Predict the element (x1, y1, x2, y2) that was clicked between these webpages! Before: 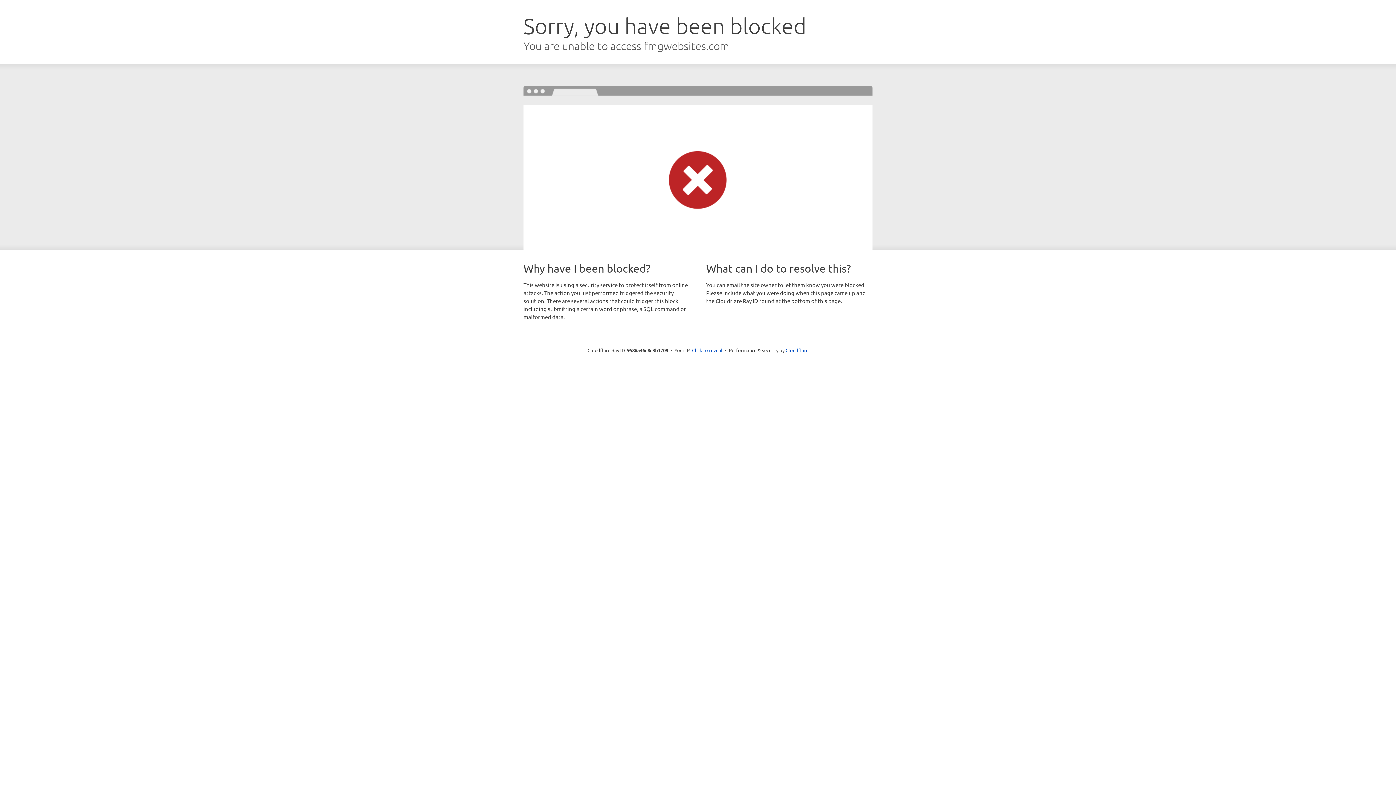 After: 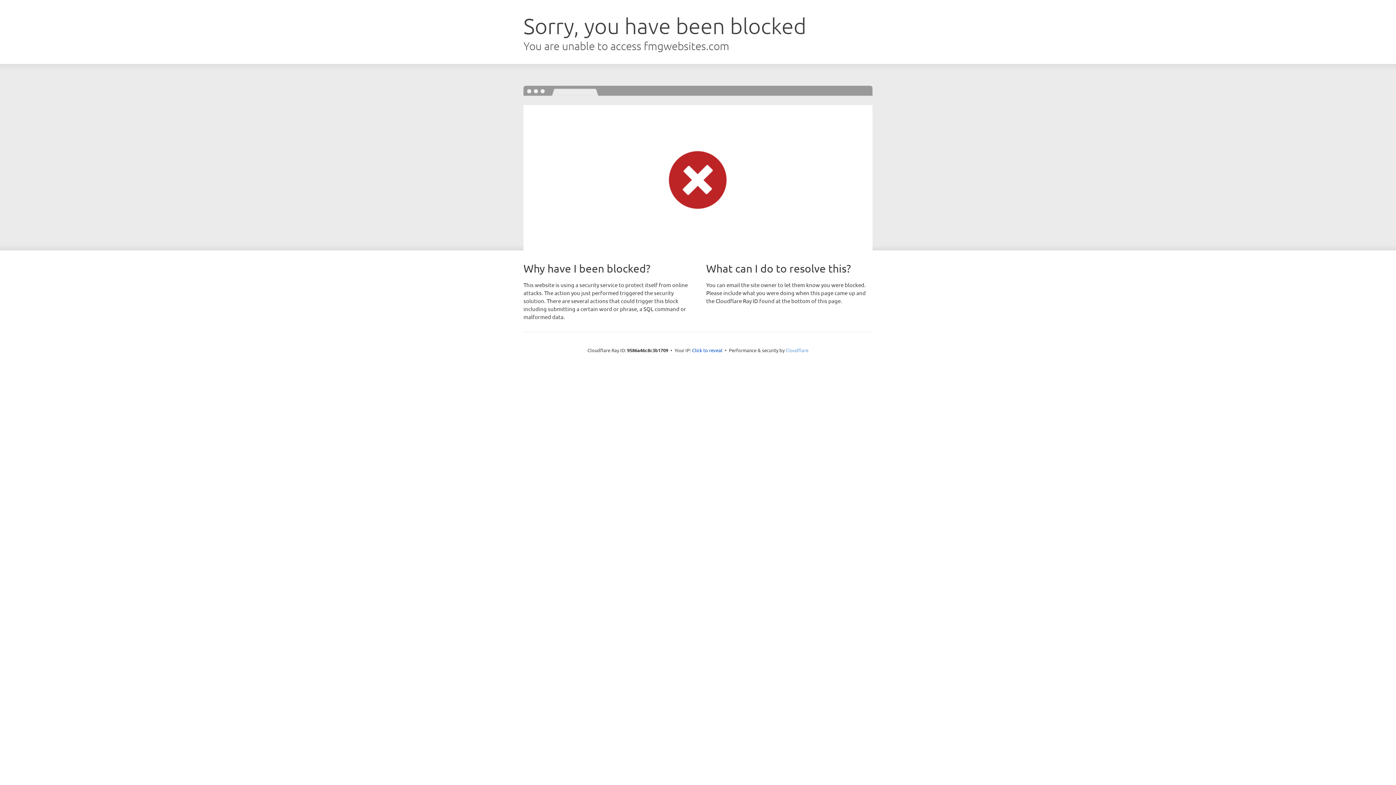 Action: label: Cloudflare bbox: (785, 347, 808, 353)